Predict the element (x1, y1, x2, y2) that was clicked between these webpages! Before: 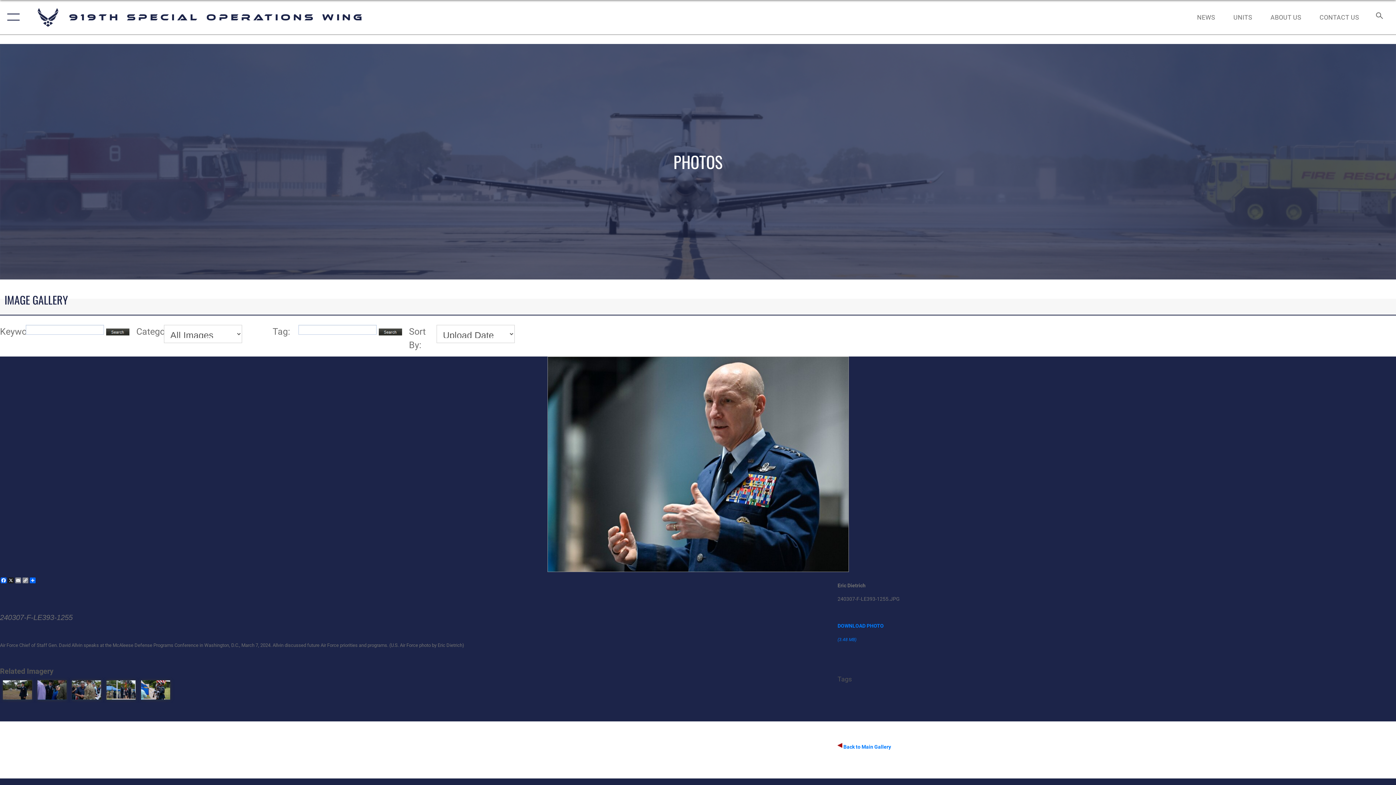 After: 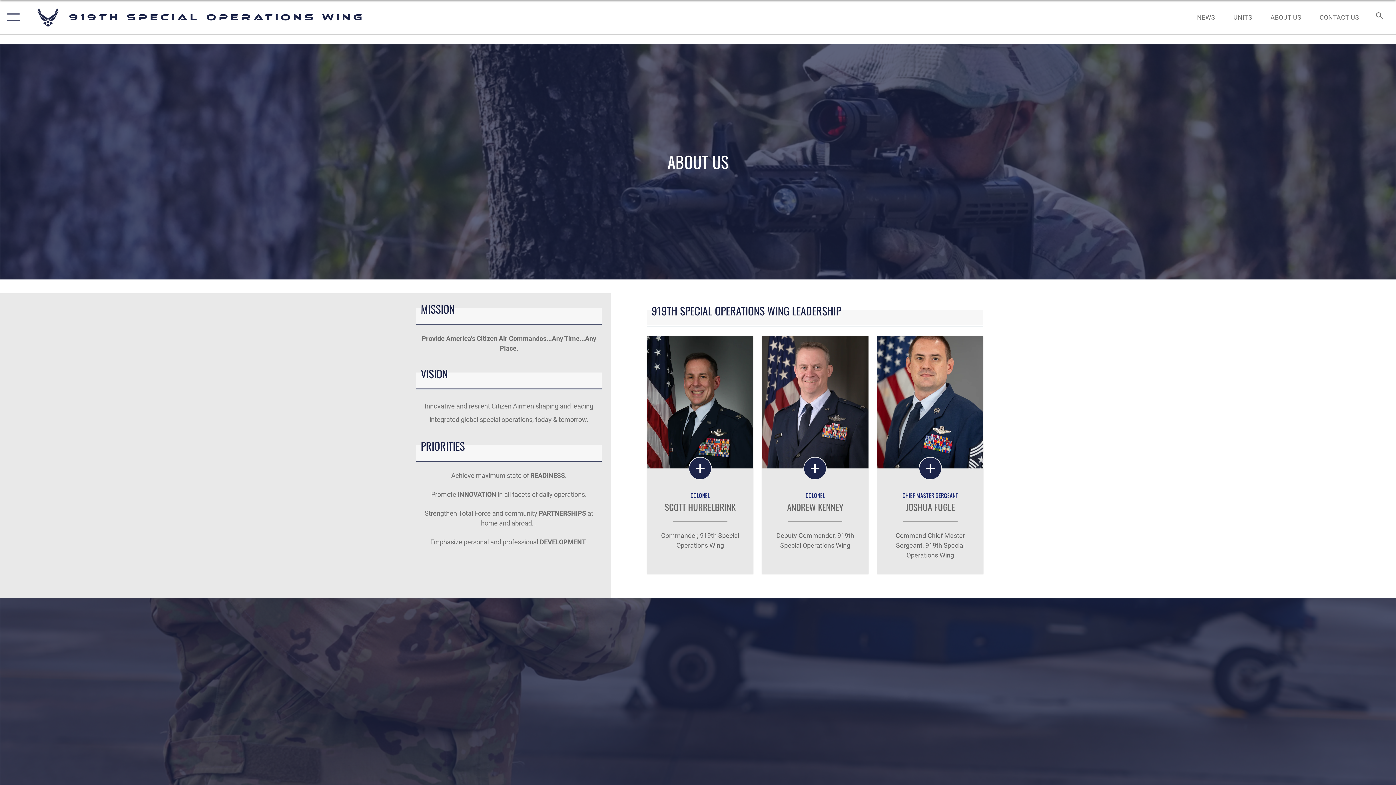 Action: label: ABOUT US bbox: (1264, 5, 1308, 28)